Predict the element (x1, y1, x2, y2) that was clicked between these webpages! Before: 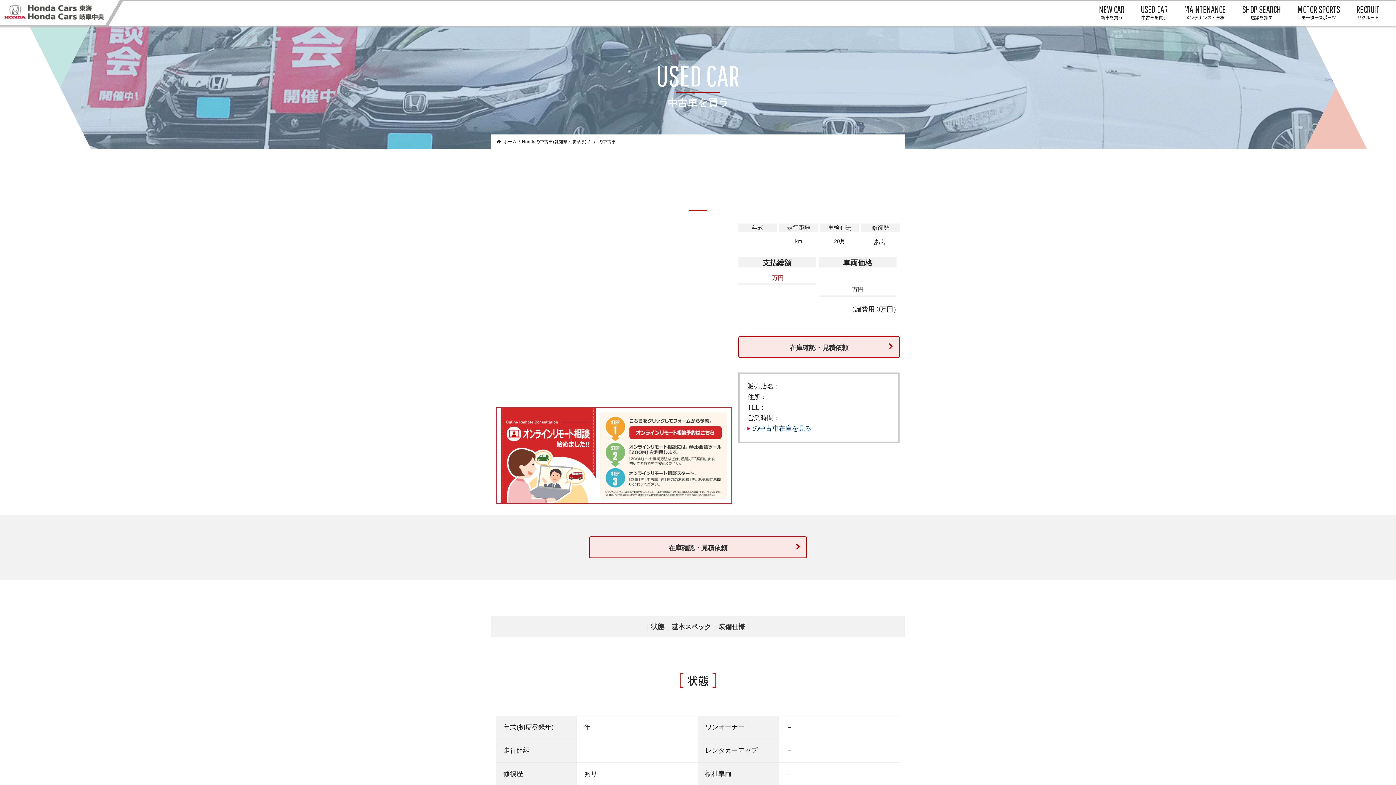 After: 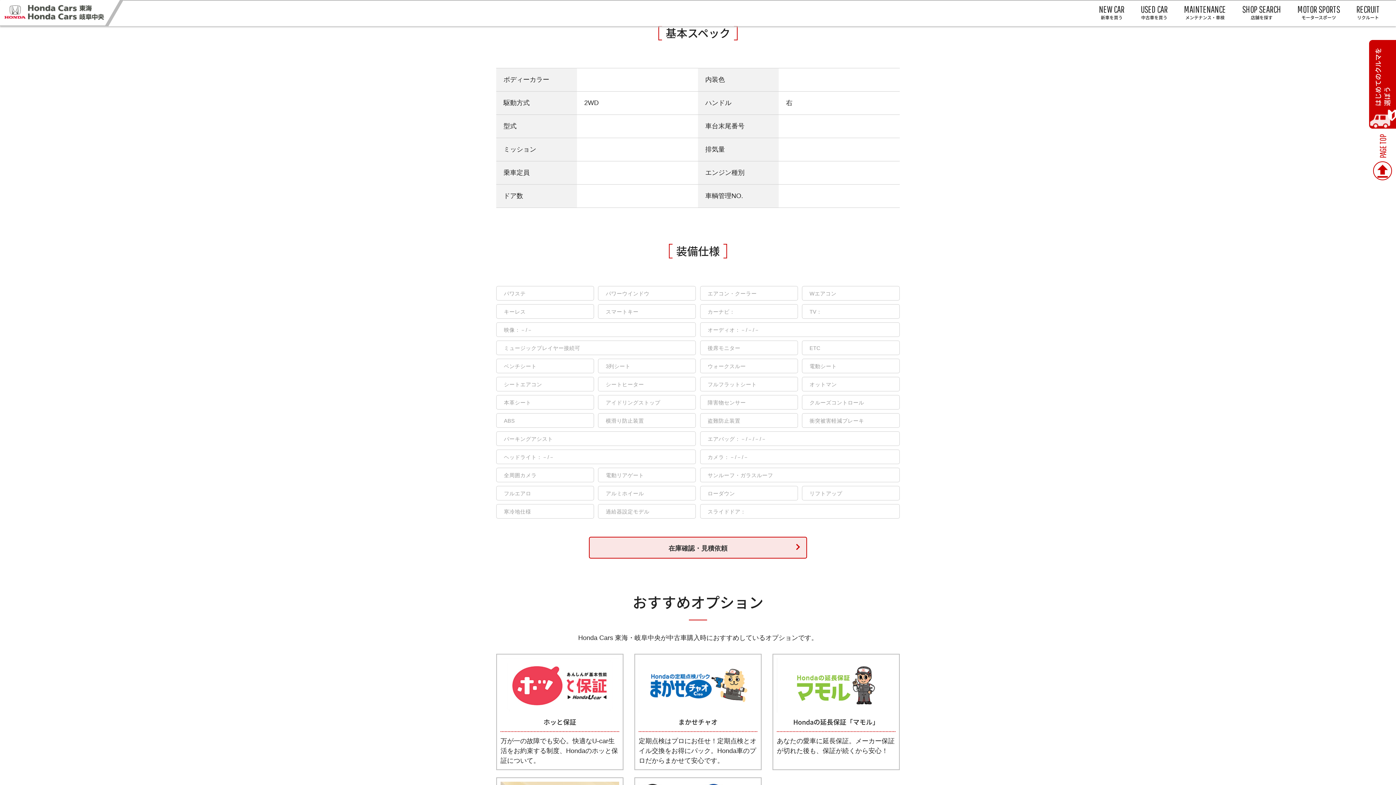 Action: bbox: (672, 624, 711, 630) label: 基本スペック